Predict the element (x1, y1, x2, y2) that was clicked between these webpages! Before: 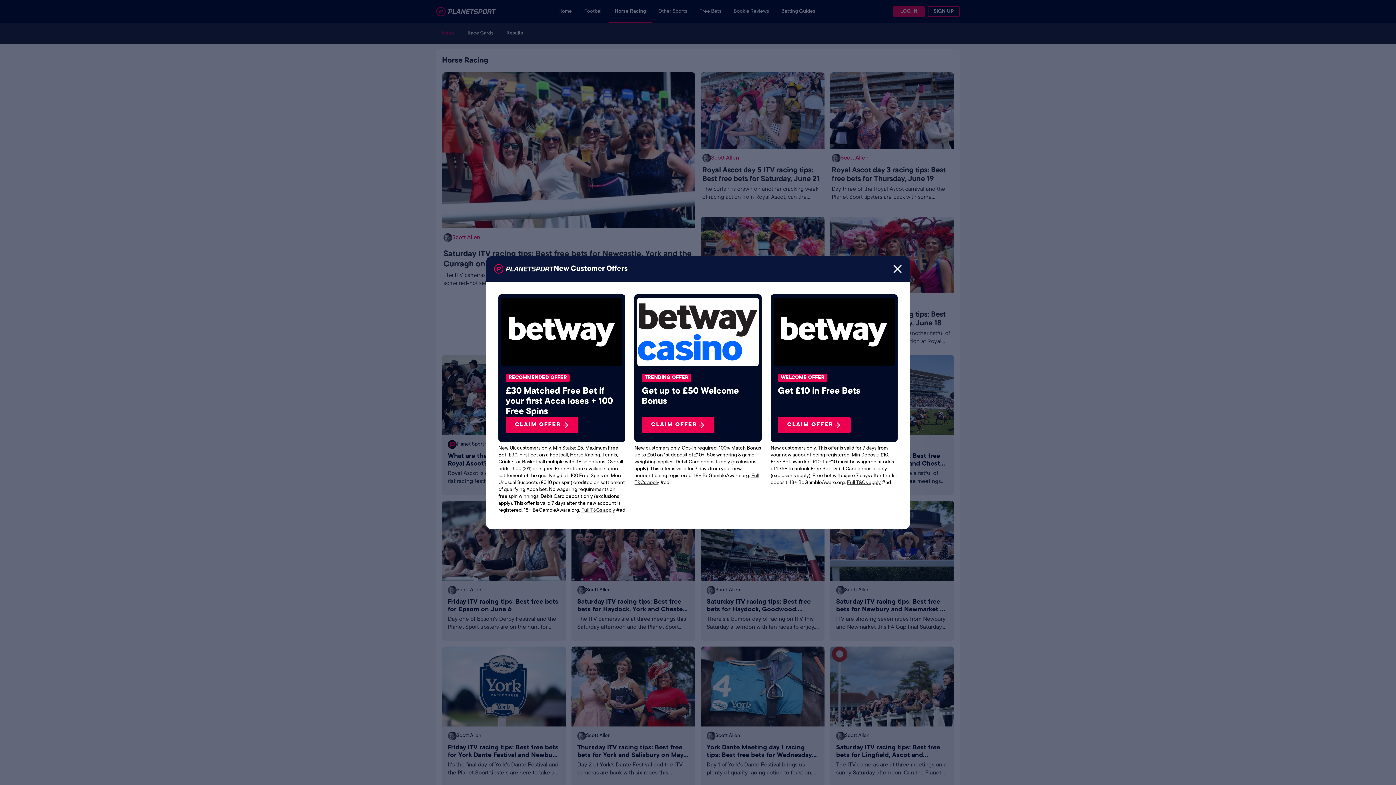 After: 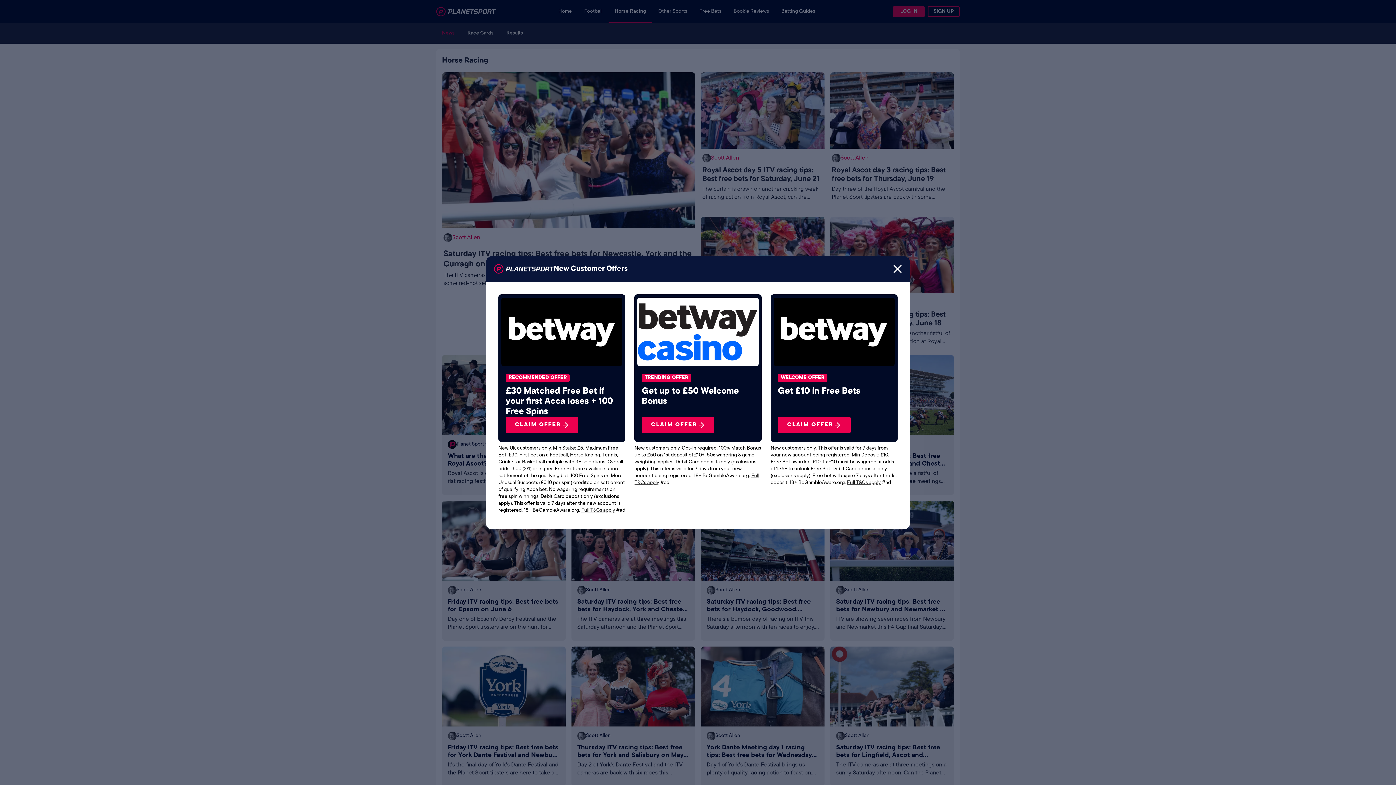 Action: bbox: (501, 297, 622, 366)